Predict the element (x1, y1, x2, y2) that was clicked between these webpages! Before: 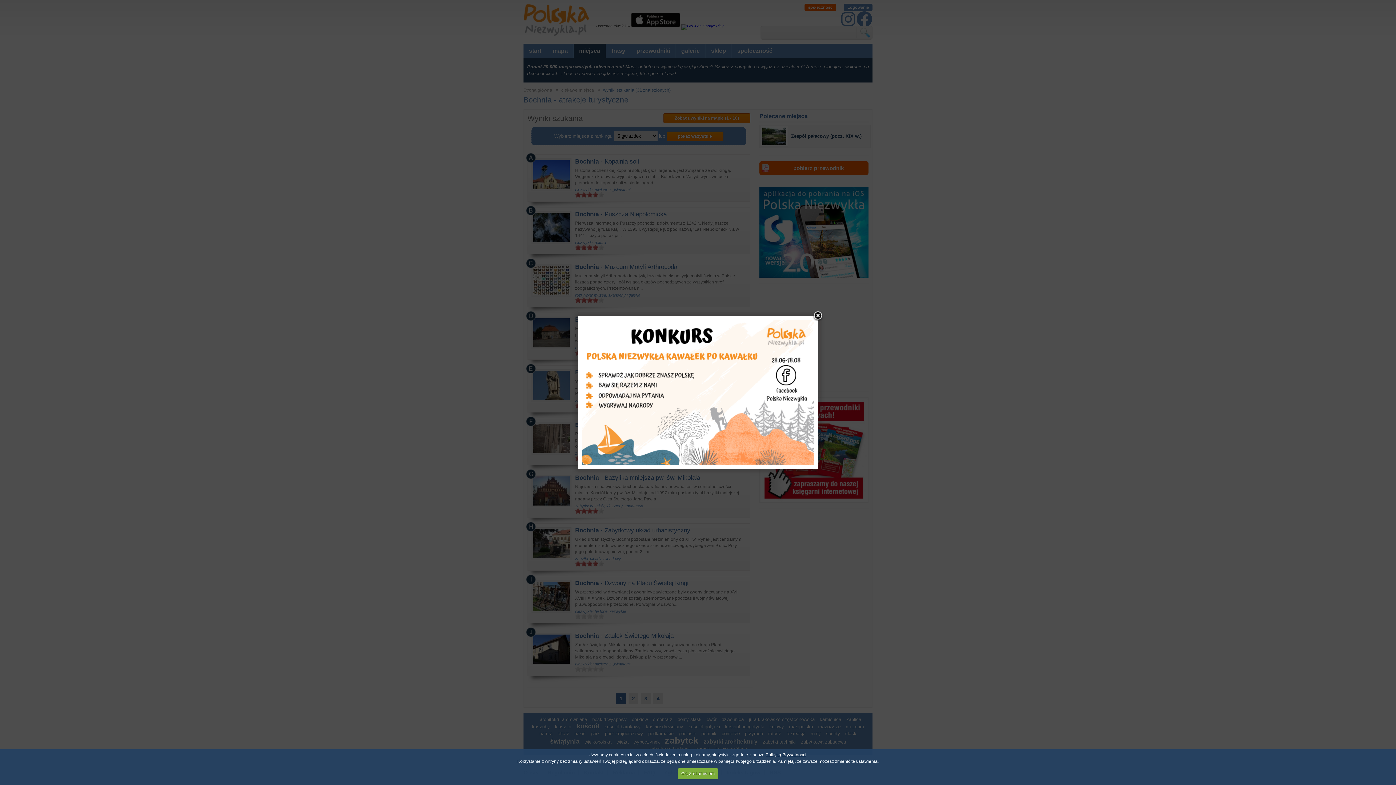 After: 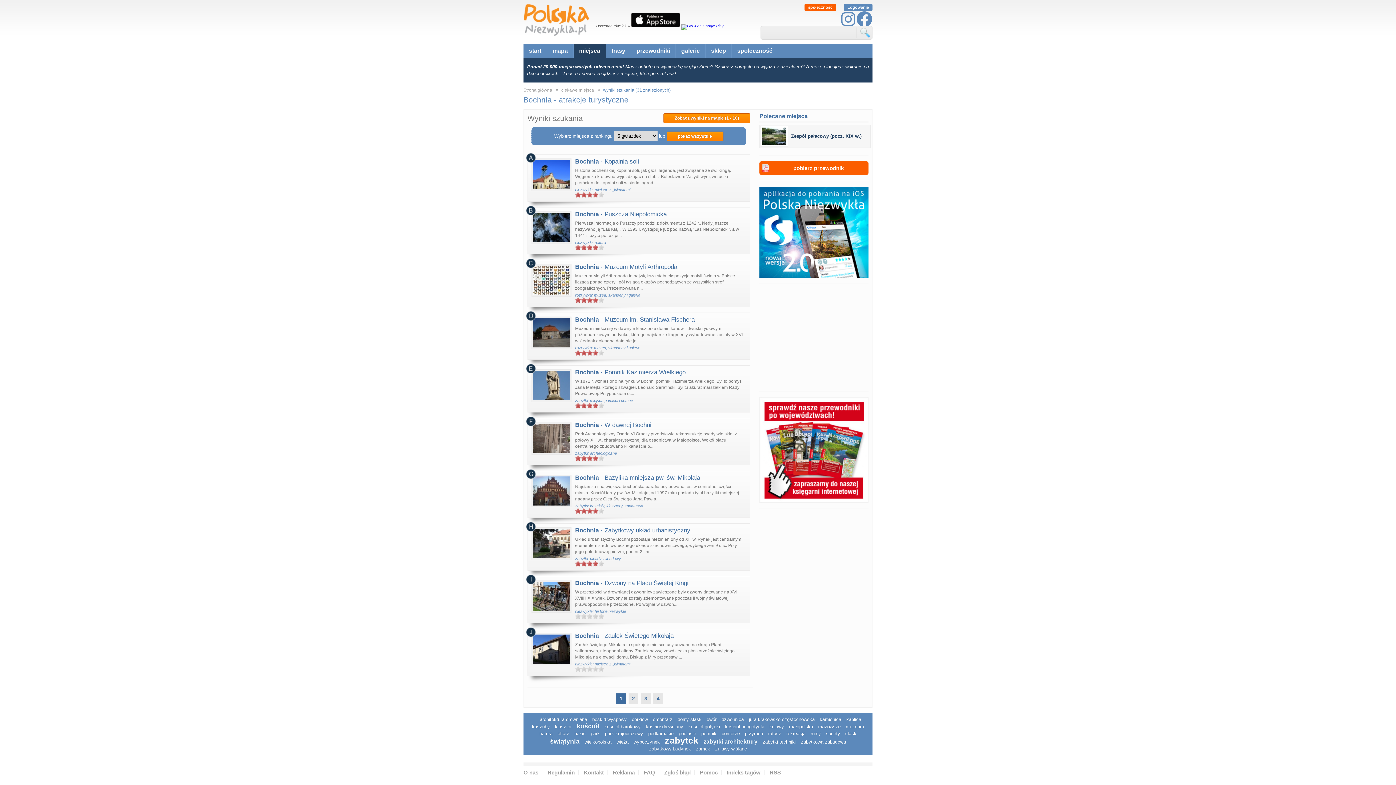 Action: bbox: (678, 768, 718, 779) label: Ok, Zrozumiałem